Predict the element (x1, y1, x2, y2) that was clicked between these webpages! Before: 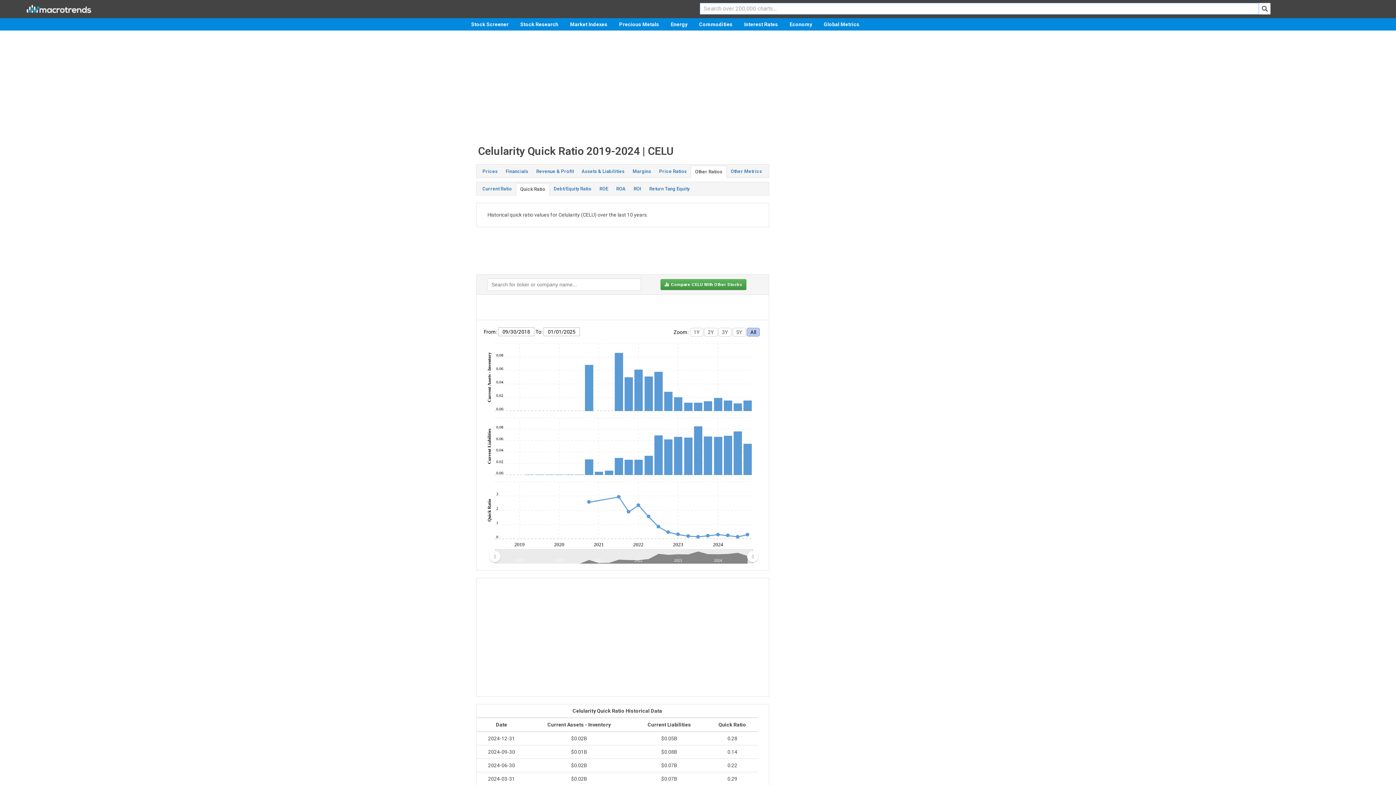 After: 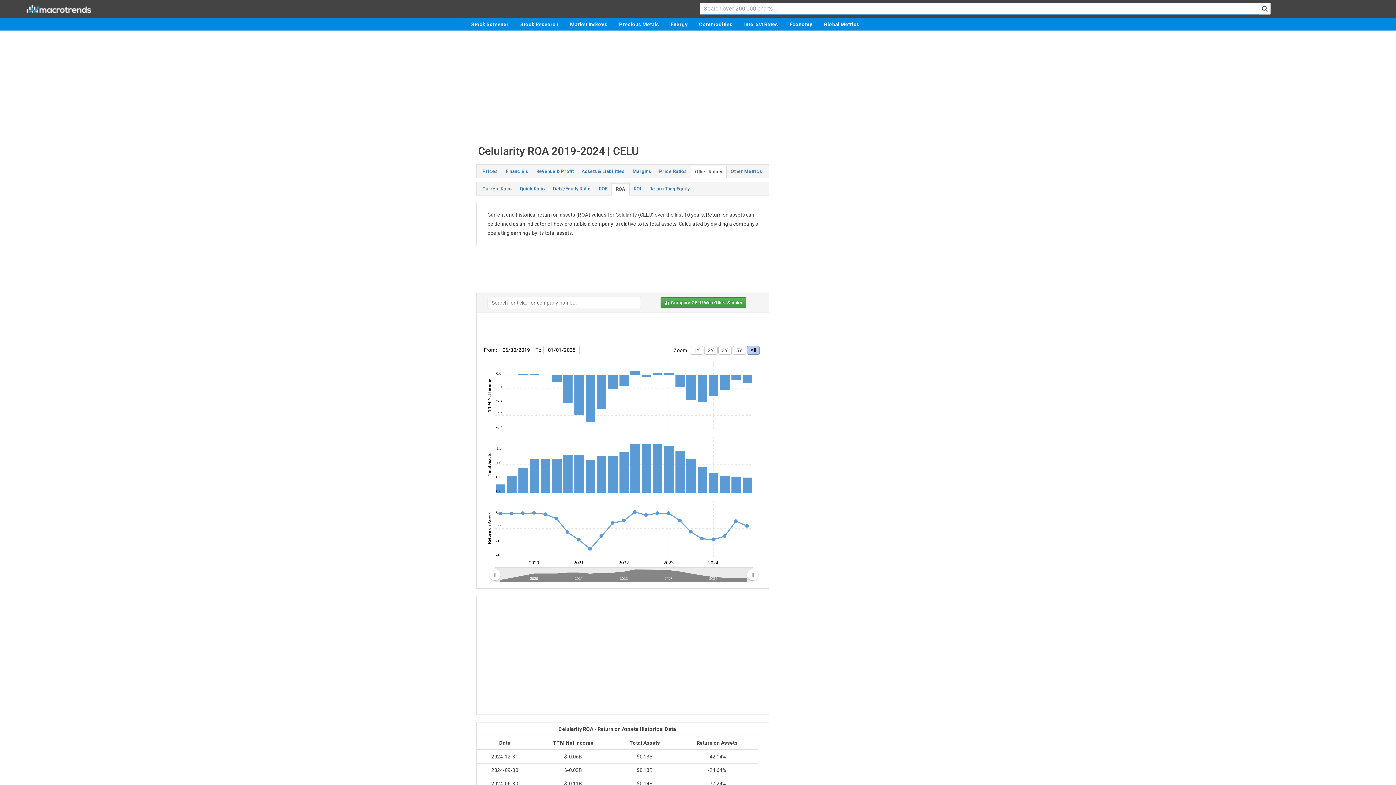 Action: bbox: (612, 183, 629, 194) label: ROA